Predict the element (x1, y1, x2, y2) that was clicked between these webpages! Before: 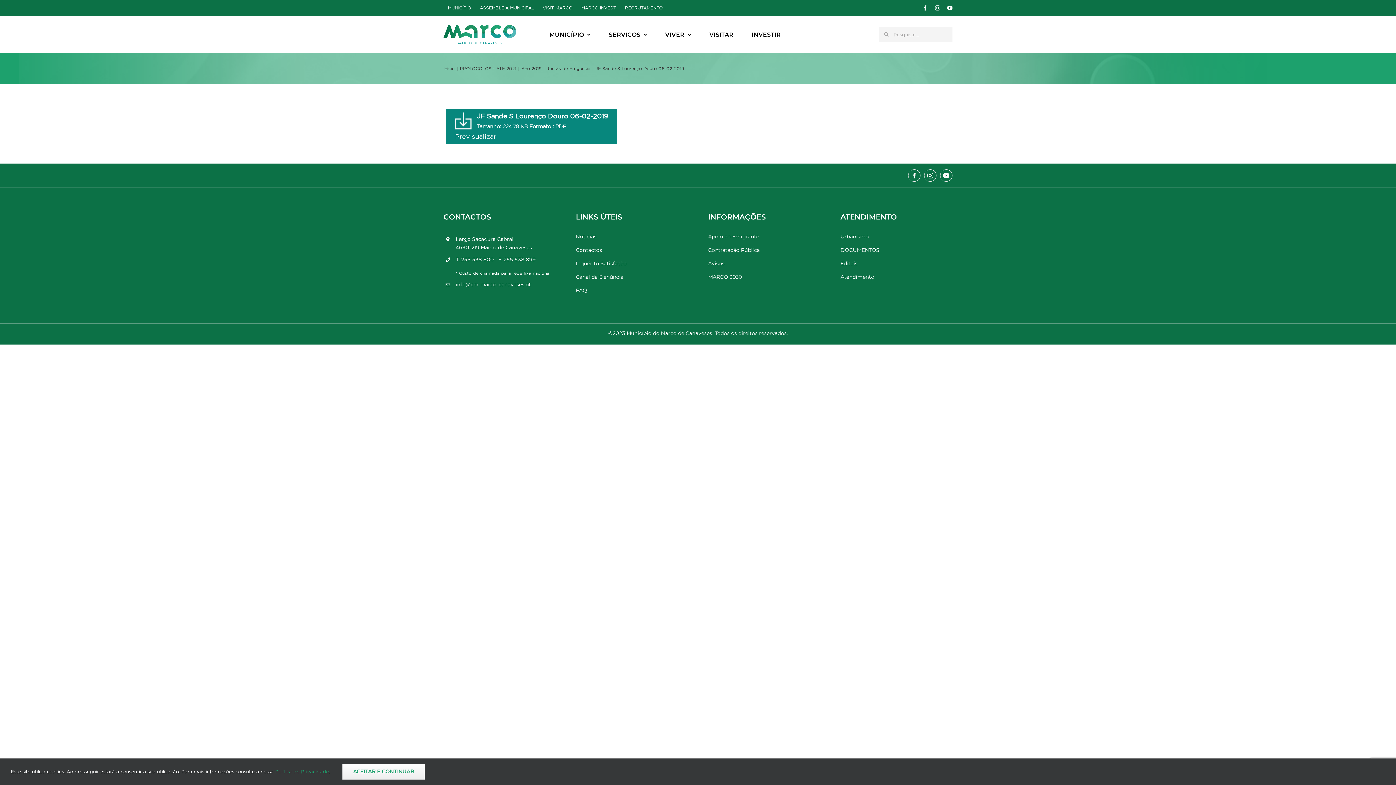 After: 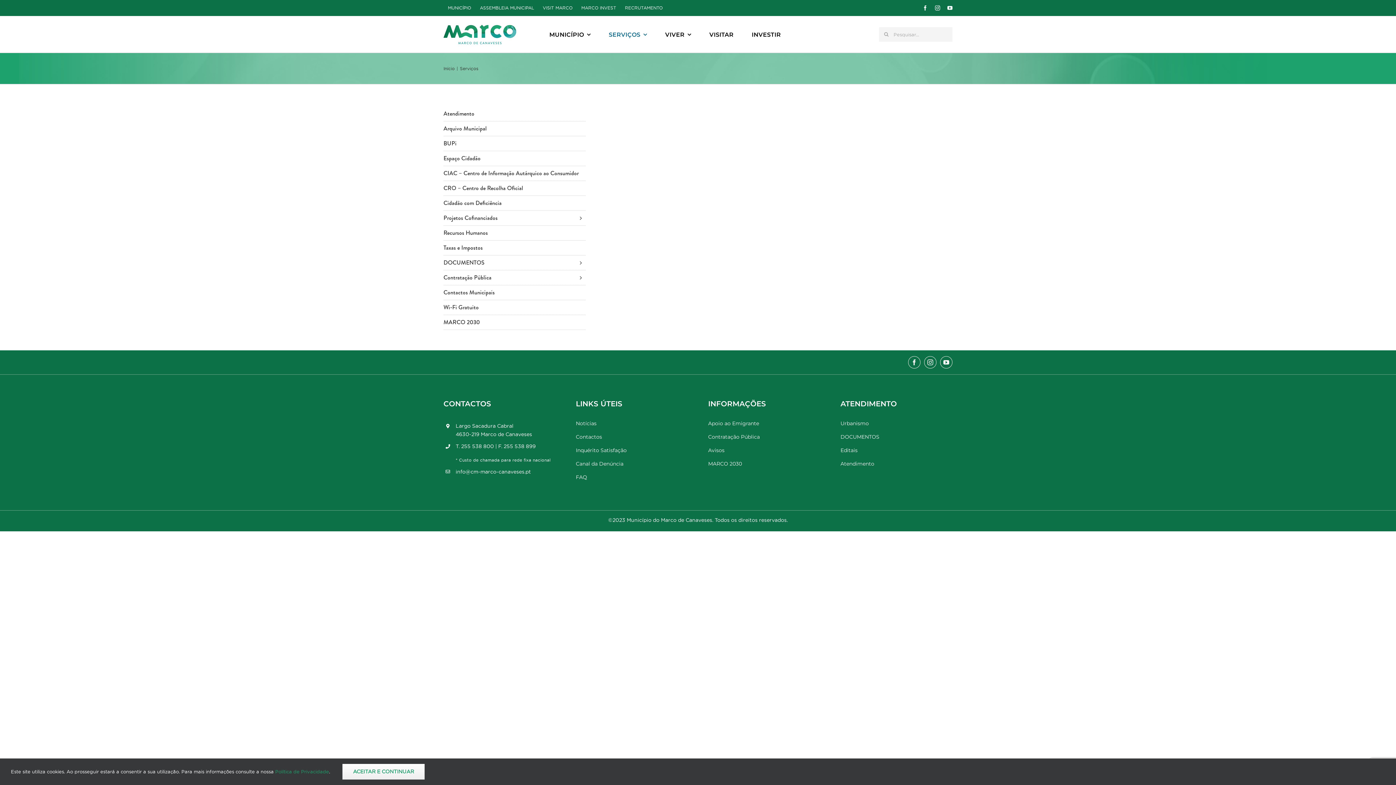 Action: bbox: (608, 31, 647, 38) label: SERVIÇOS